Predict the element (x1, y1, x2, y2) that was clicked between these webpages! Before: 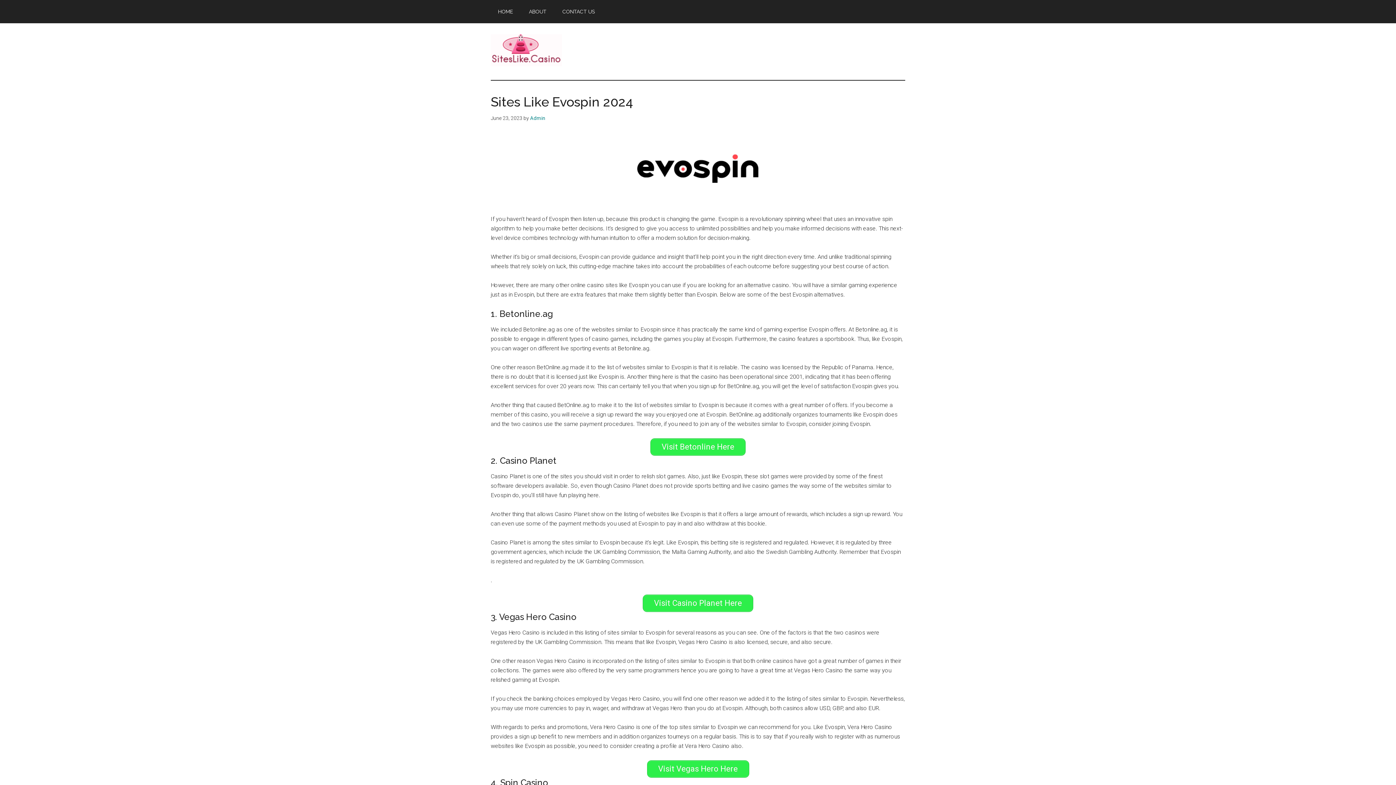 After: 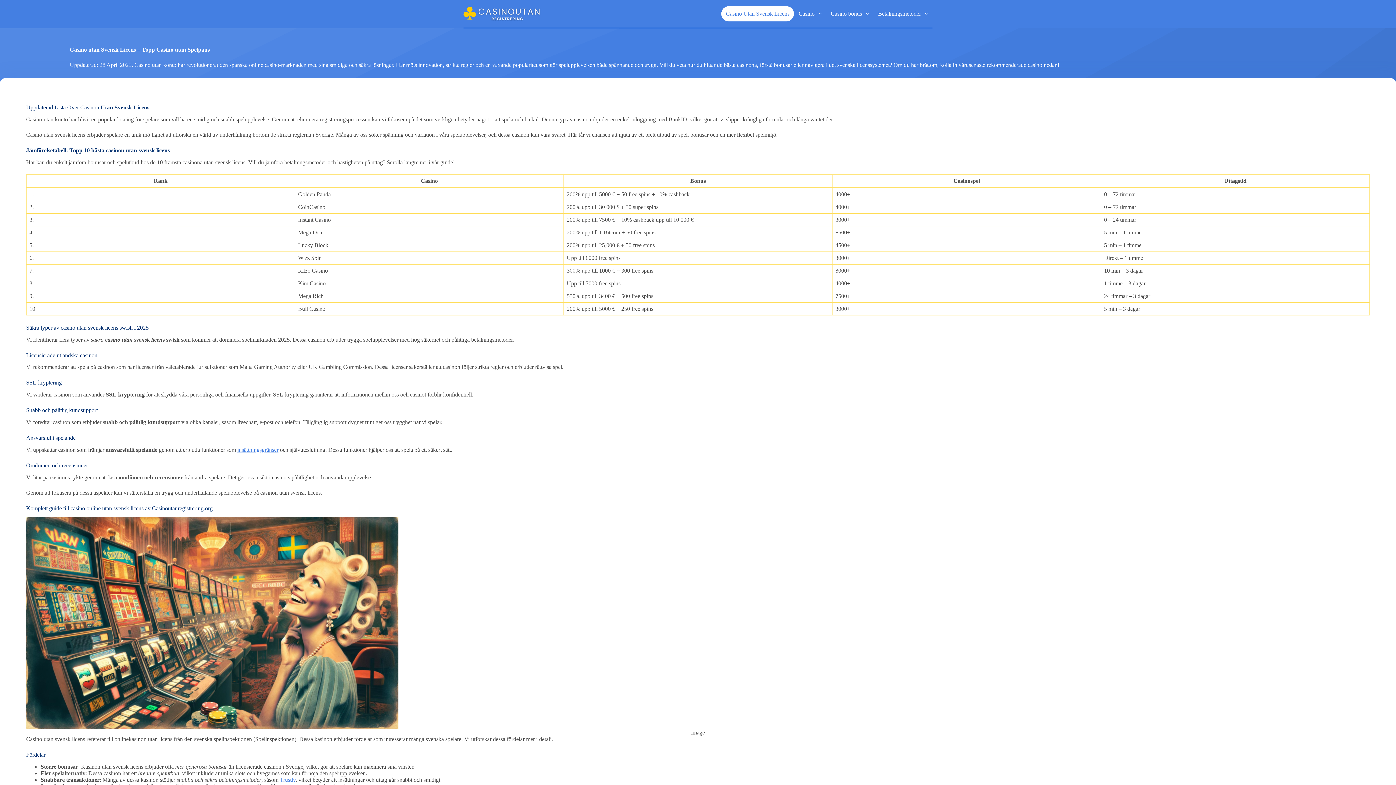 Action: bbox: (642, 594, 753, 612) label: Visit Casino Planet Here